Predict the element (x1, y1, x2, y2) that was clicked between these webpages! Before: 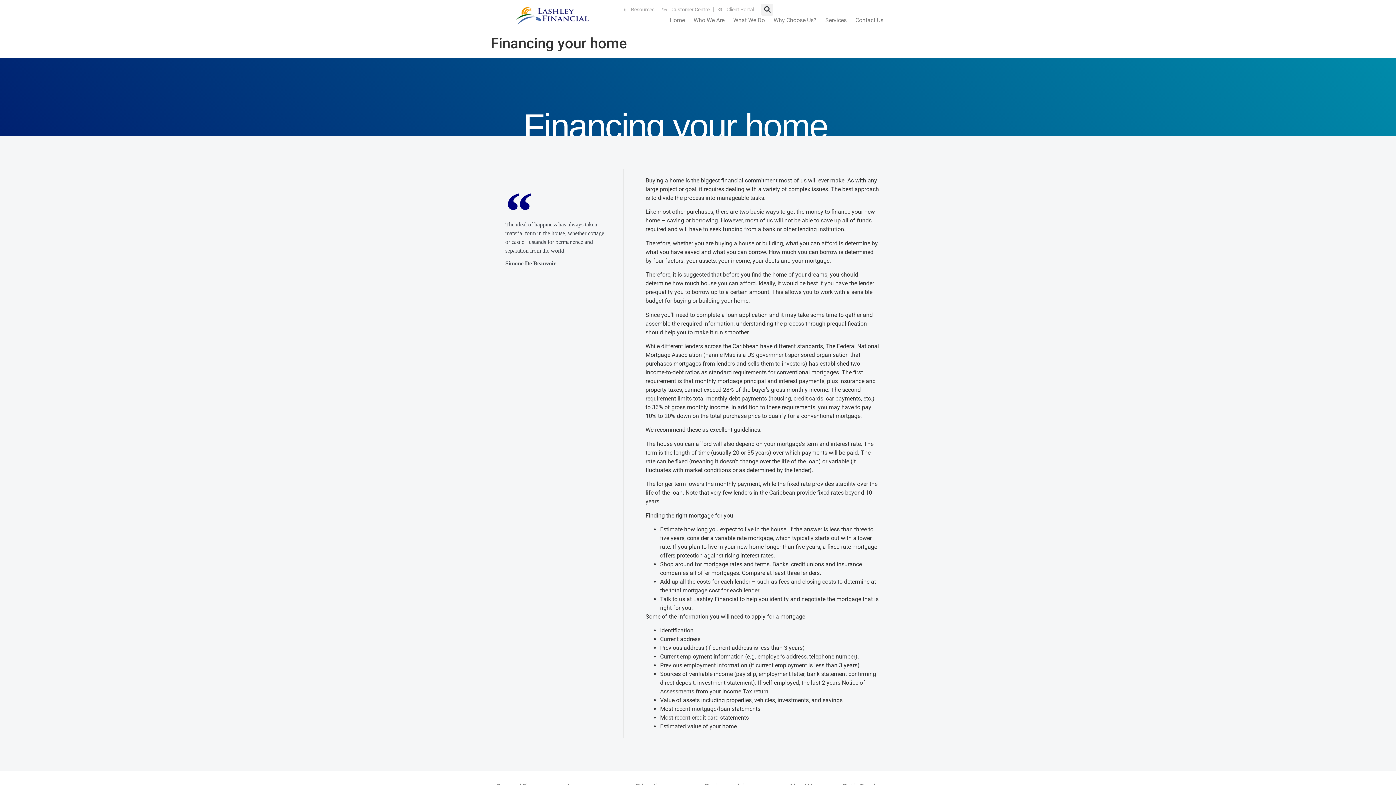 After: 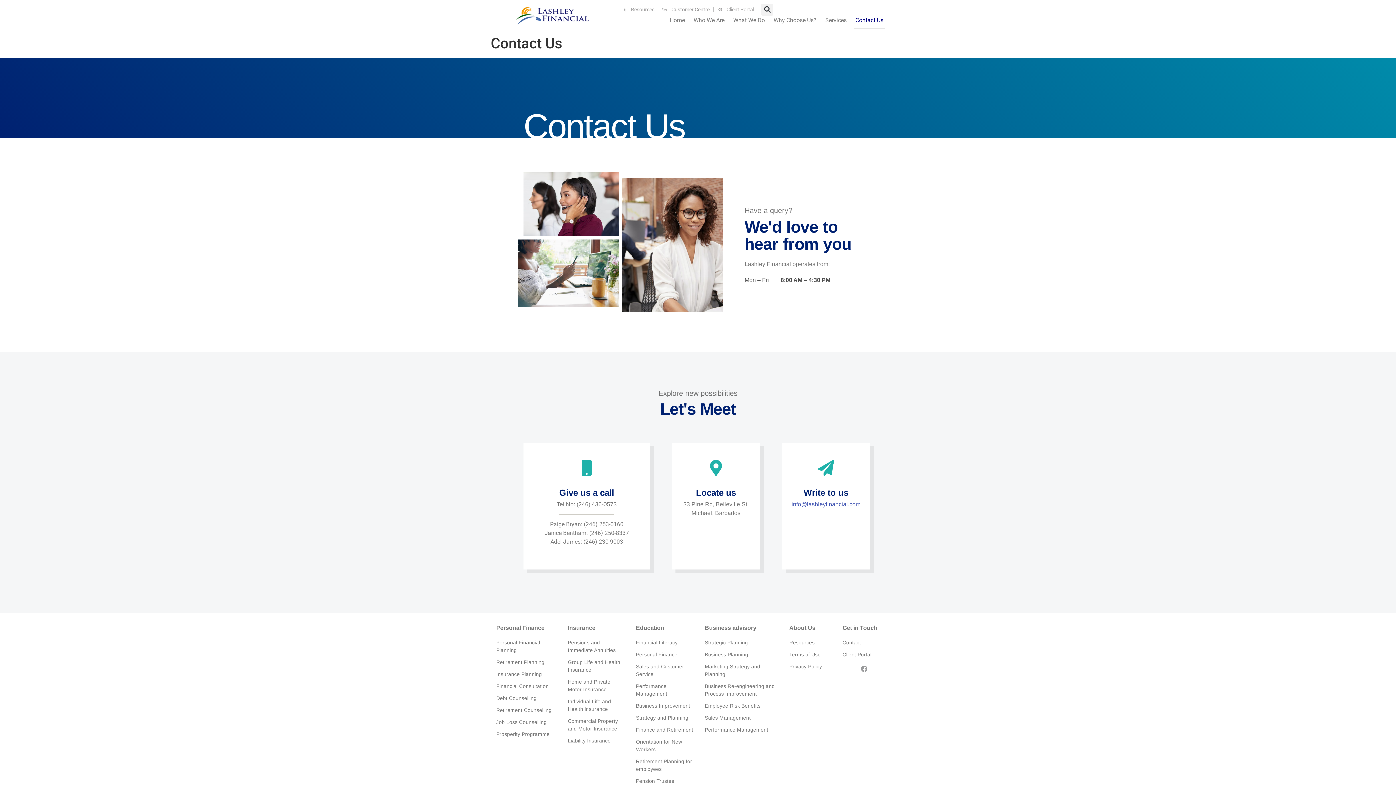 Action: label: Contact Us bbox: (853, 16, 885, 28)